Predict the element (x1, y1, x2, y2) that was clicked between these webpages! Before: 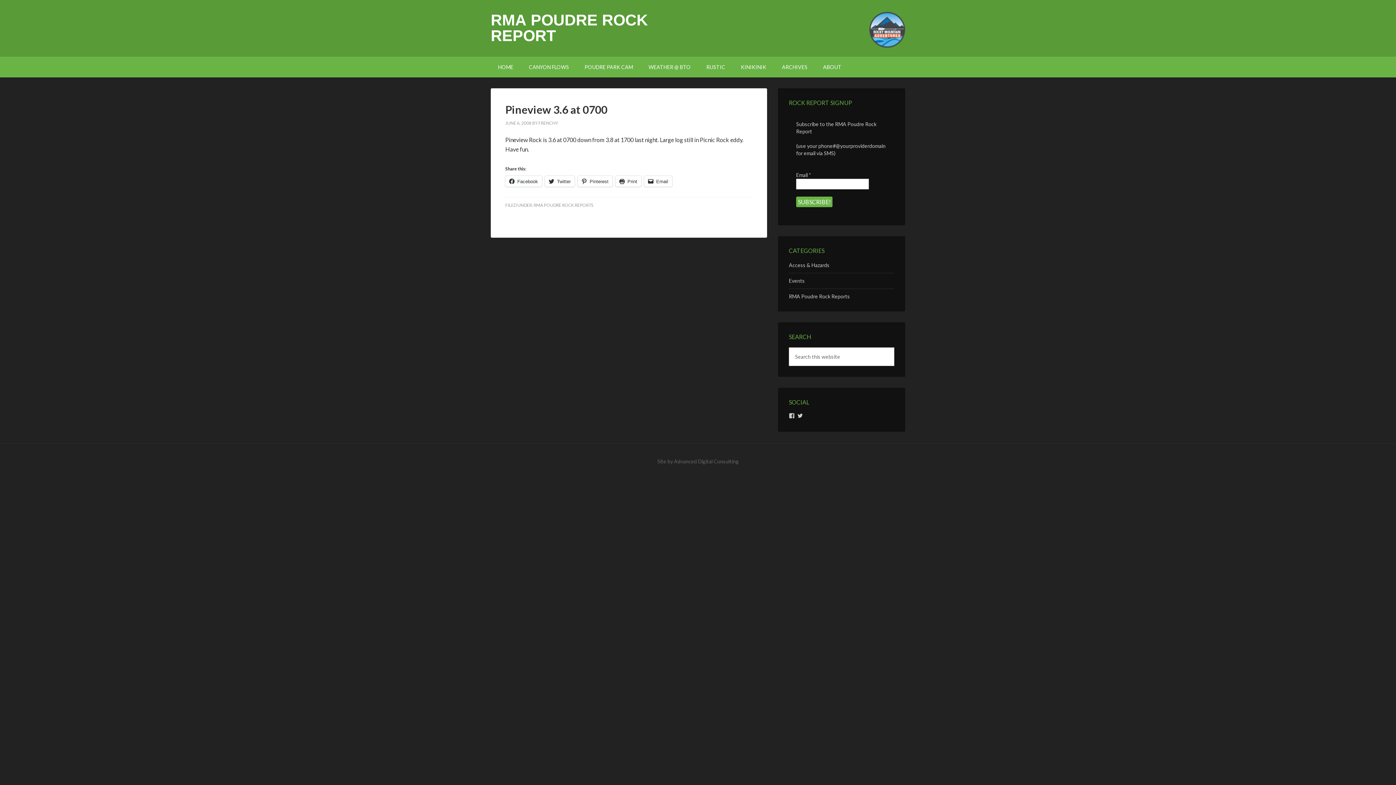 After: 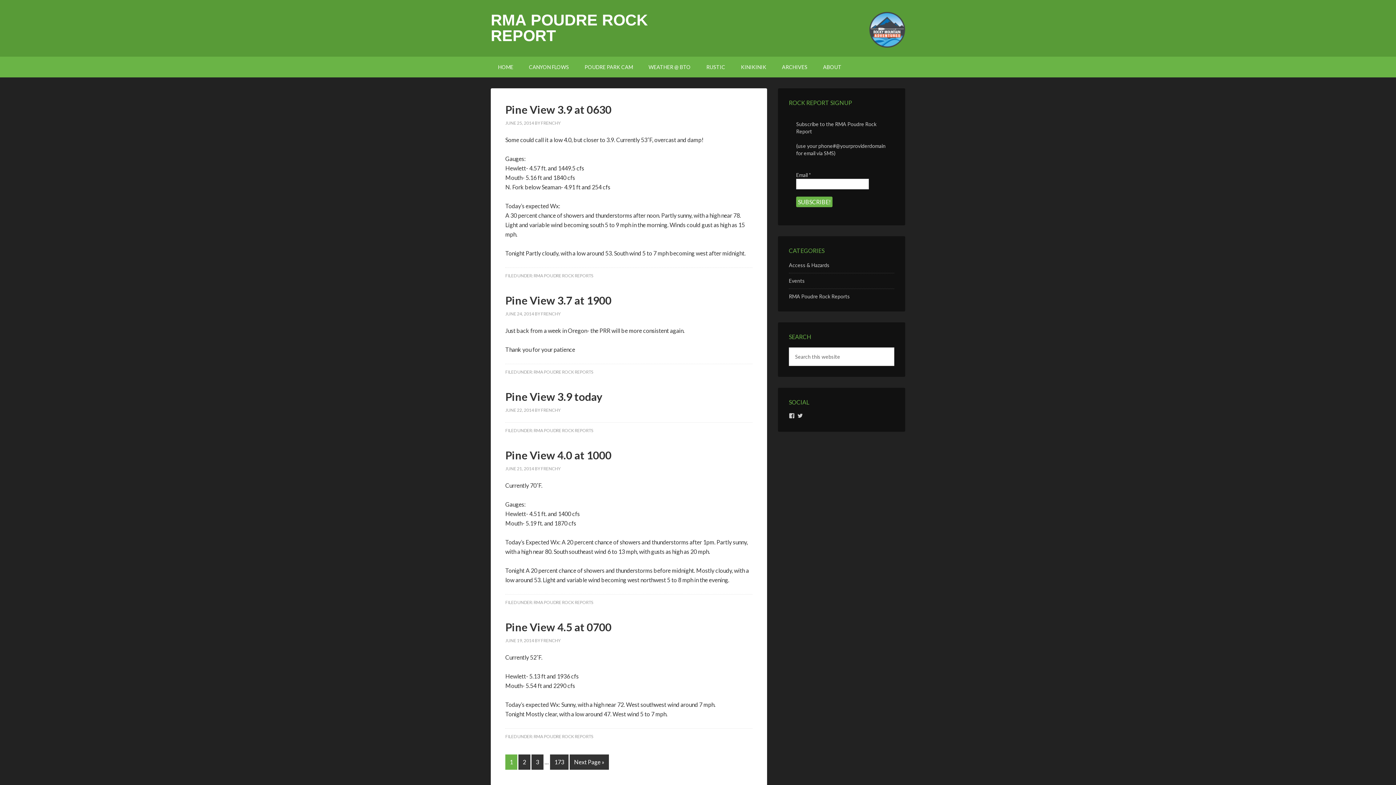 Action: bbox: (538, 120, 558, 125) label: FRENCHY